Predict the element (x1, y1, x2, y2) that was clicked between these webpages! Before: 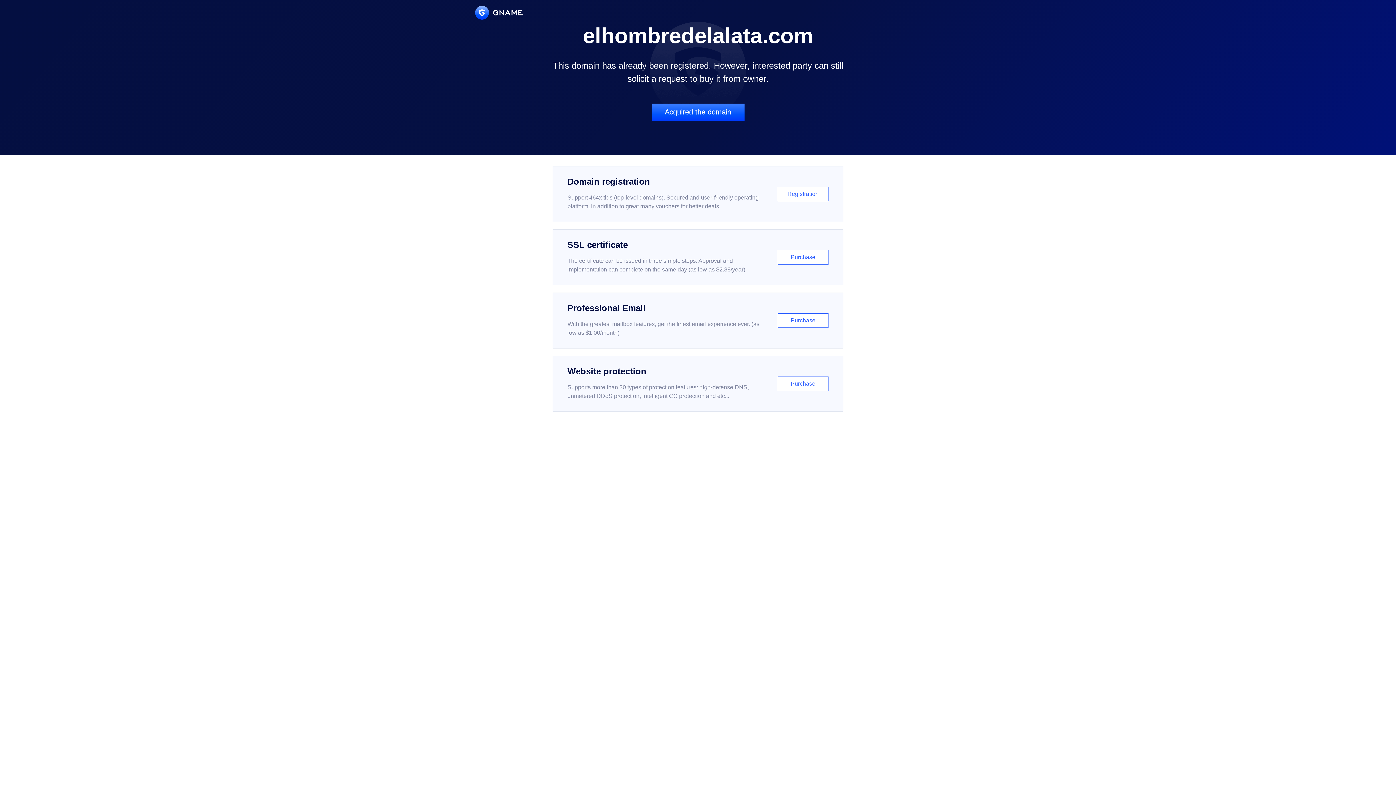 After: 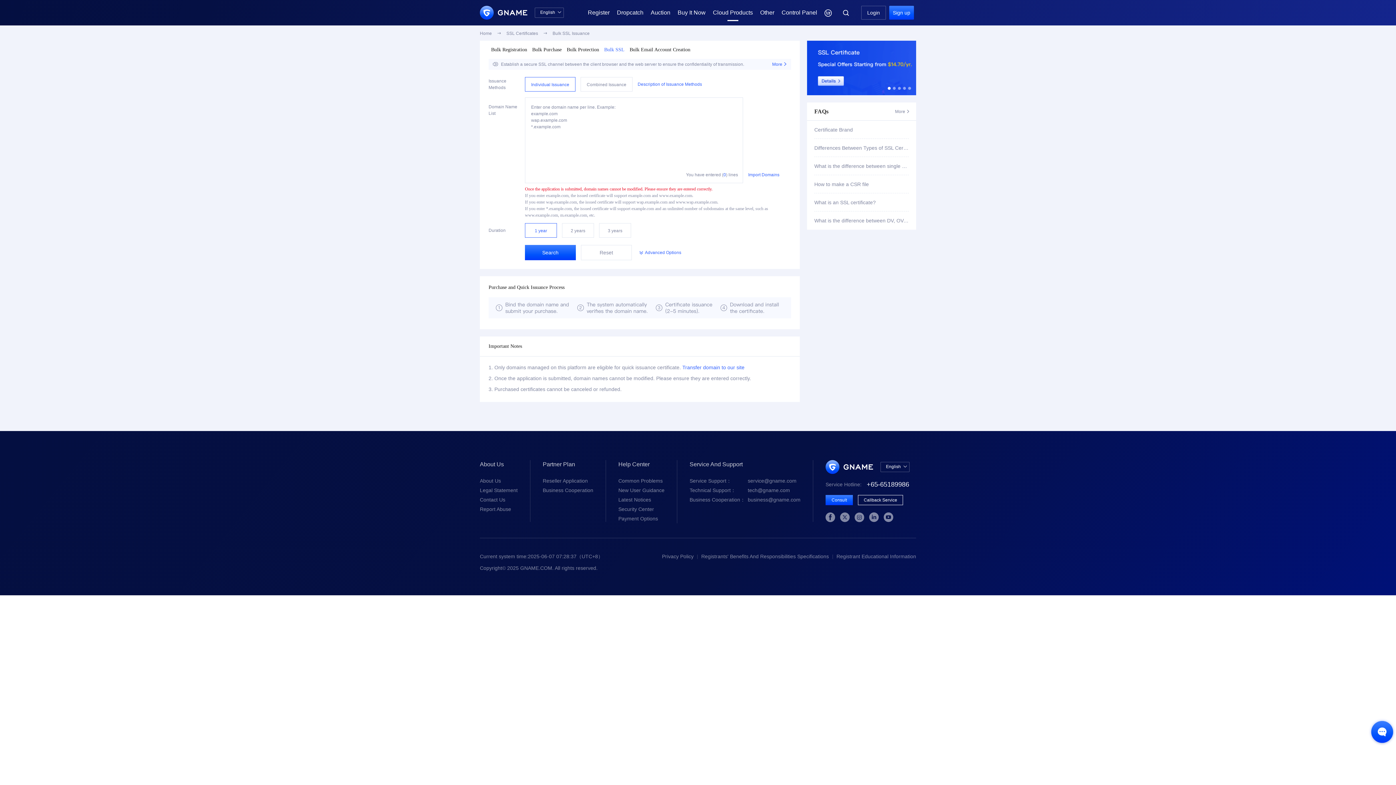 Action: label: SSL certificate

The certificate can be issued in three simple steps. Approval and implementation can complete on the same day (as low as $2.88/year)

Purchase bbox: (552, 229, 843, 285)